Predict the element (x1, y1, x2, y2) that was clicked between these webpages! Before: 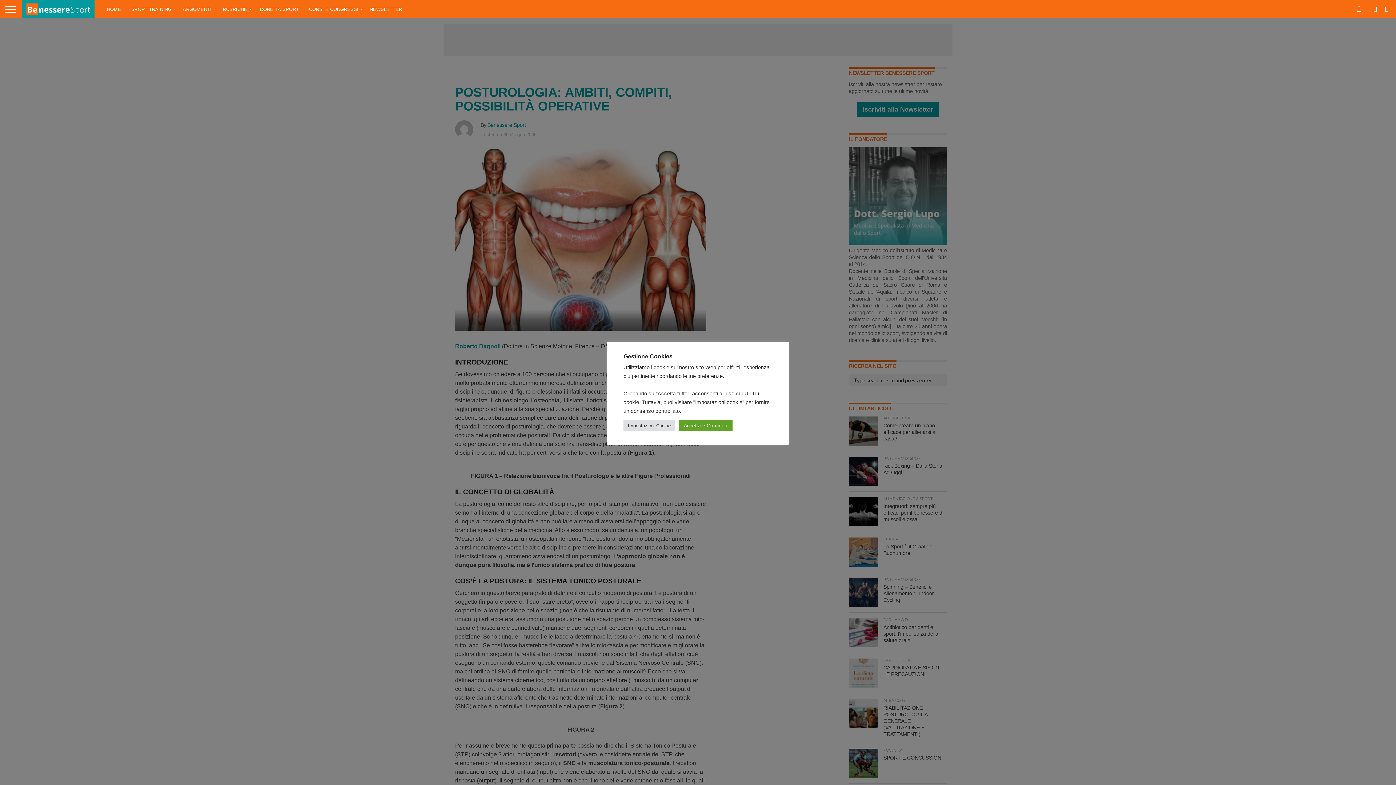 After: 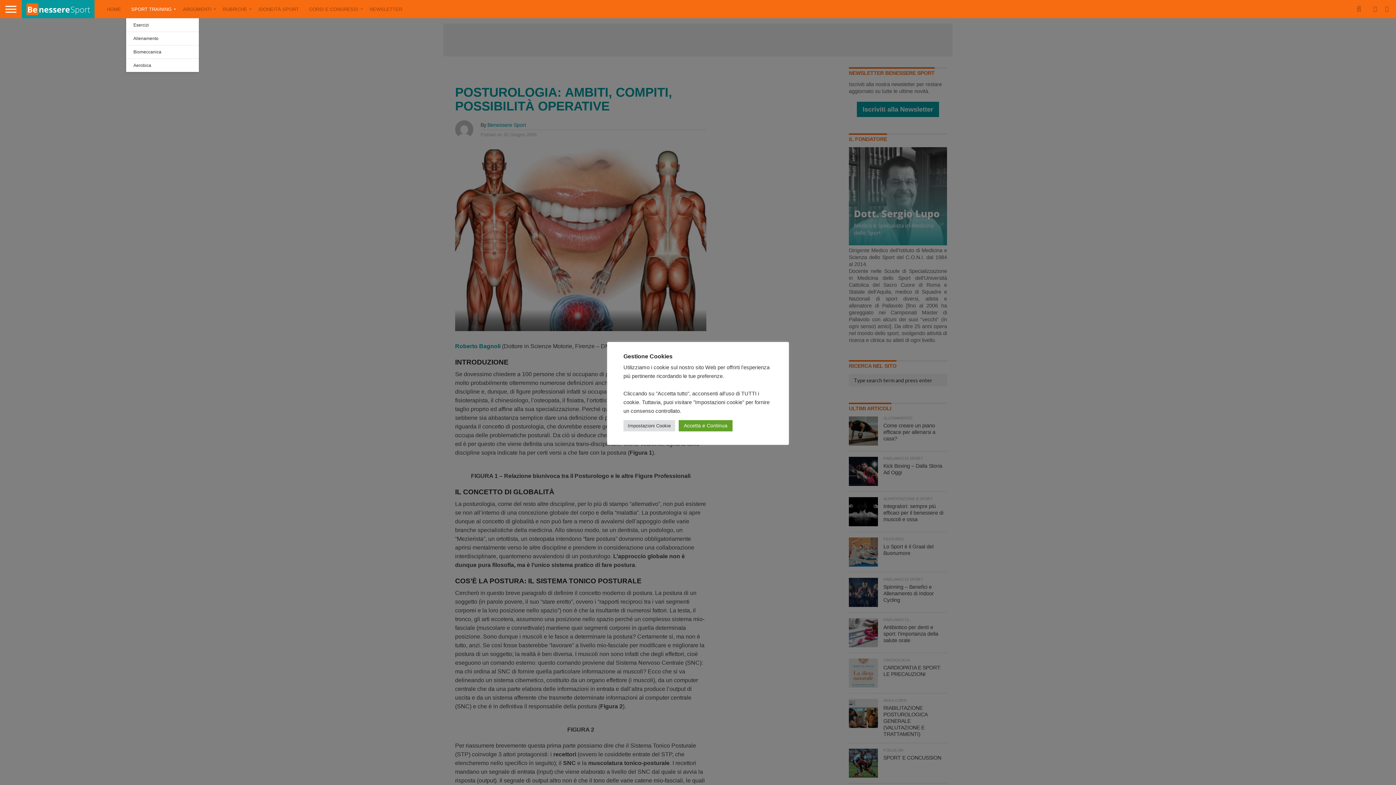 Action: bbox: (126, 0, 177, 18) label: SPORT TRAINING